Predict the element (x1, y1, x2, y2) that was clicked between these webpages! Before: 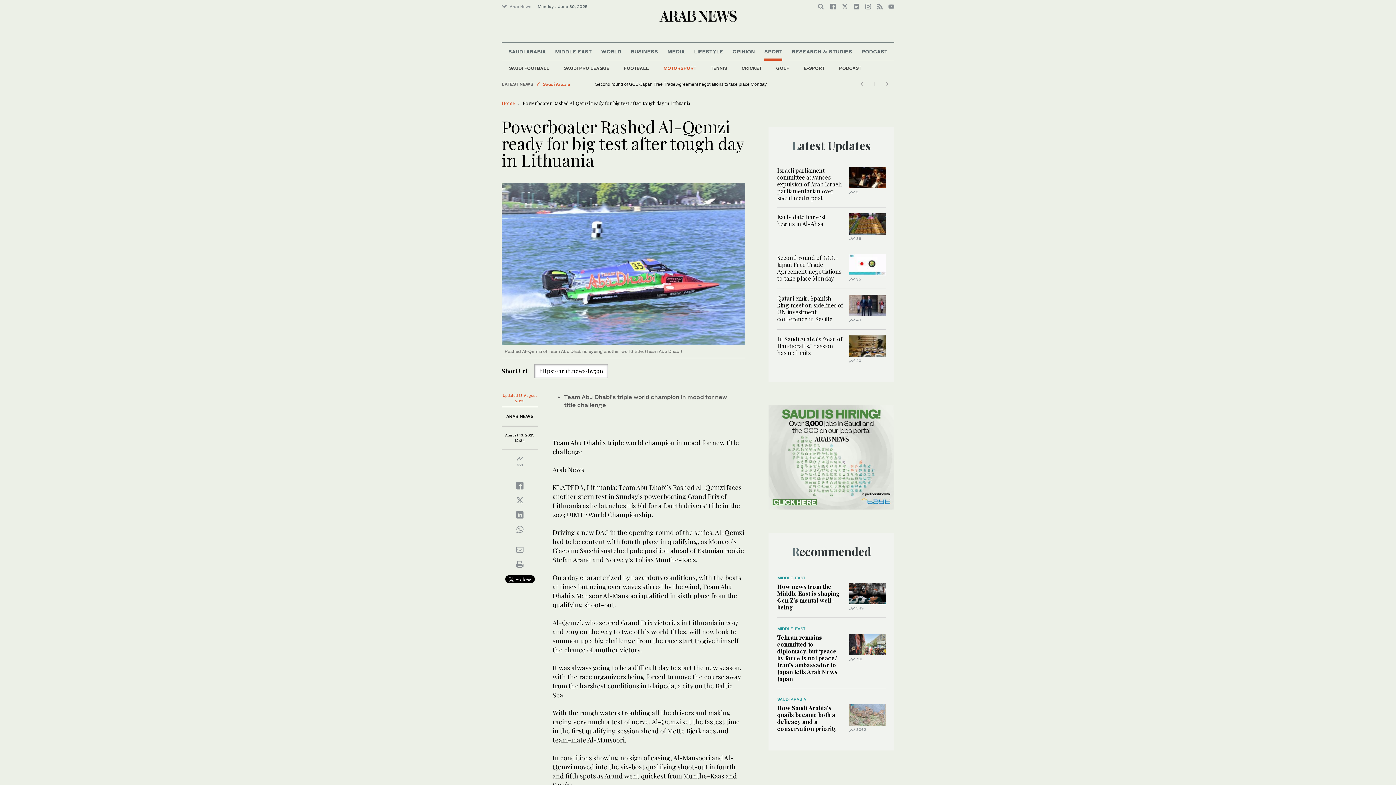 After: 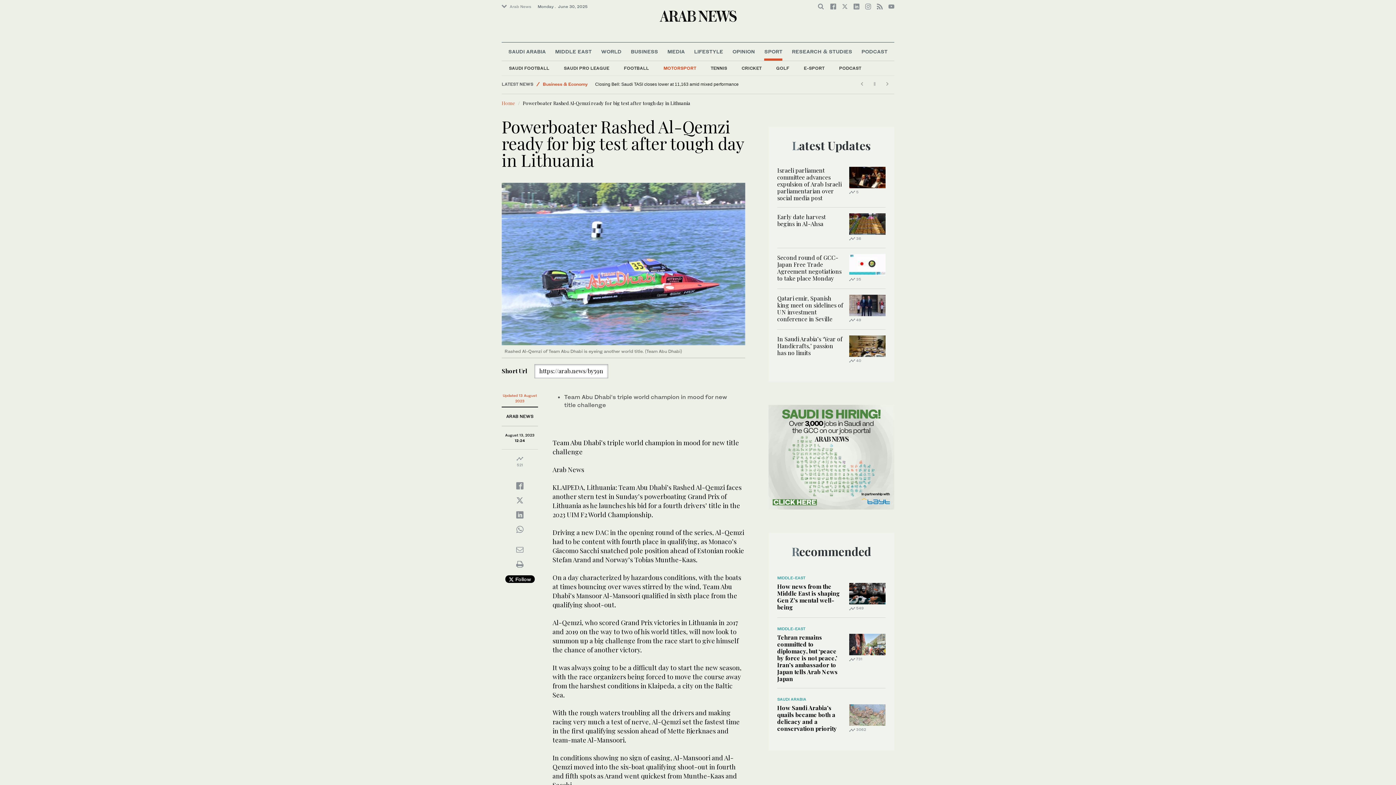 Action: bbox: (768, 452, 894, 460)